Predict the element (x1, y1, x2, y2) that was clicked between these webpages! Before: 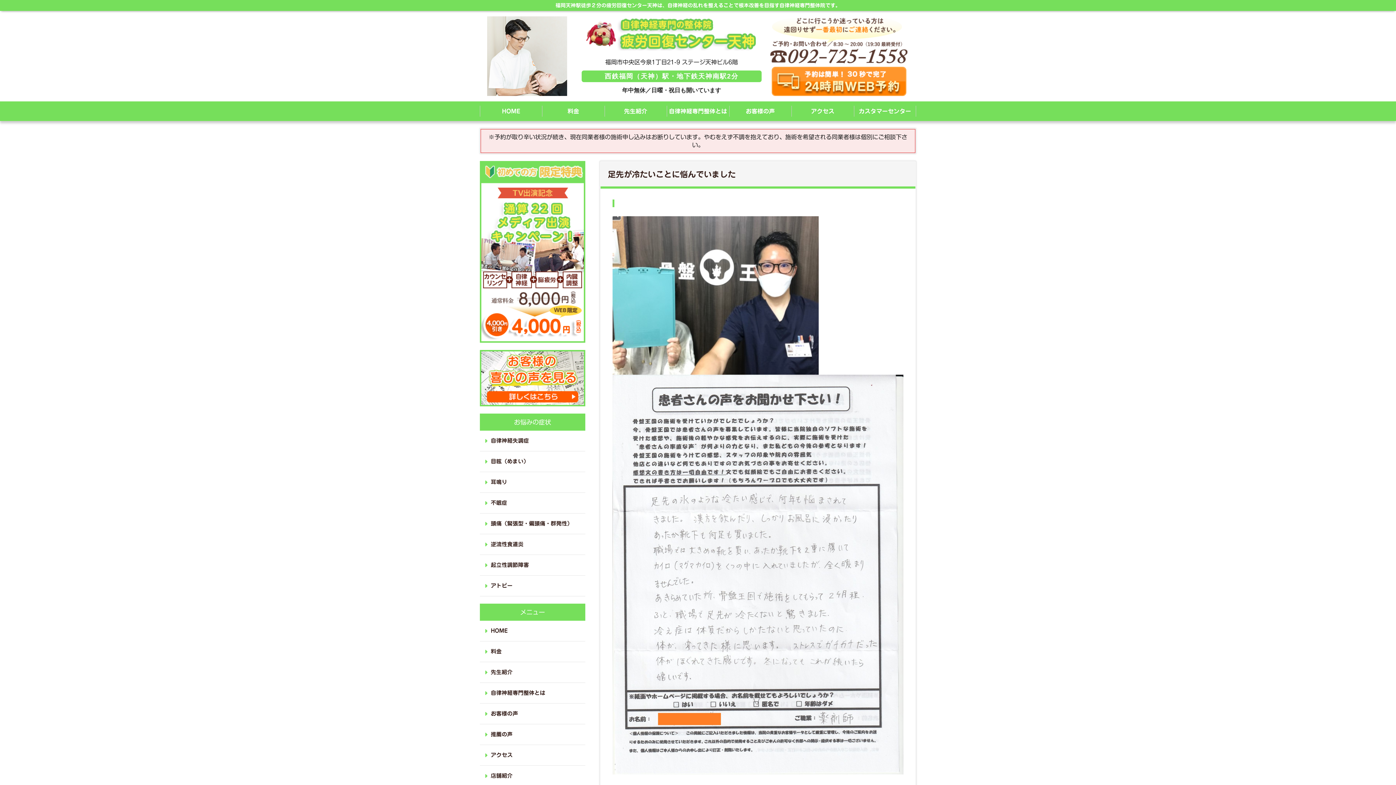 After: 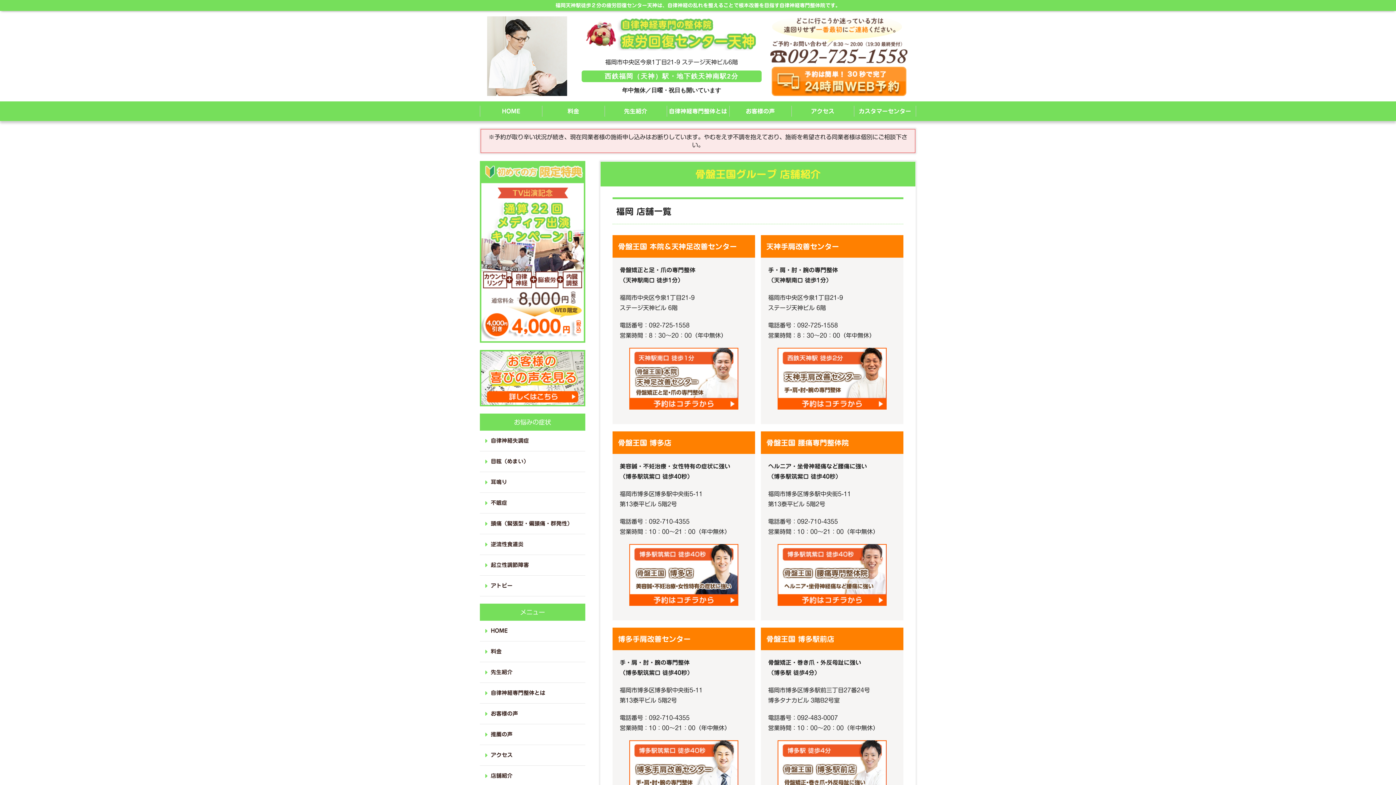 Action: bbox: (490, 771, 581, 780) label: 店舗紹介